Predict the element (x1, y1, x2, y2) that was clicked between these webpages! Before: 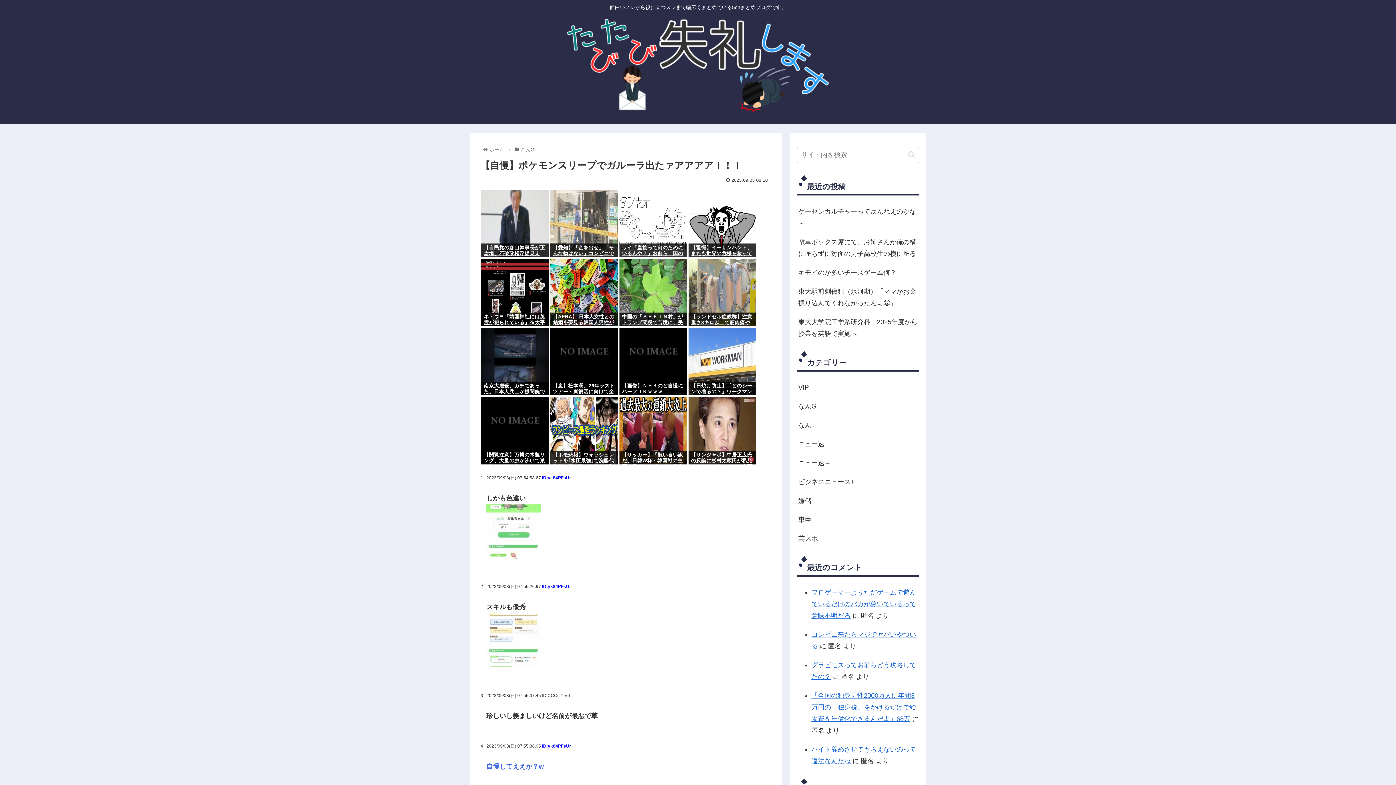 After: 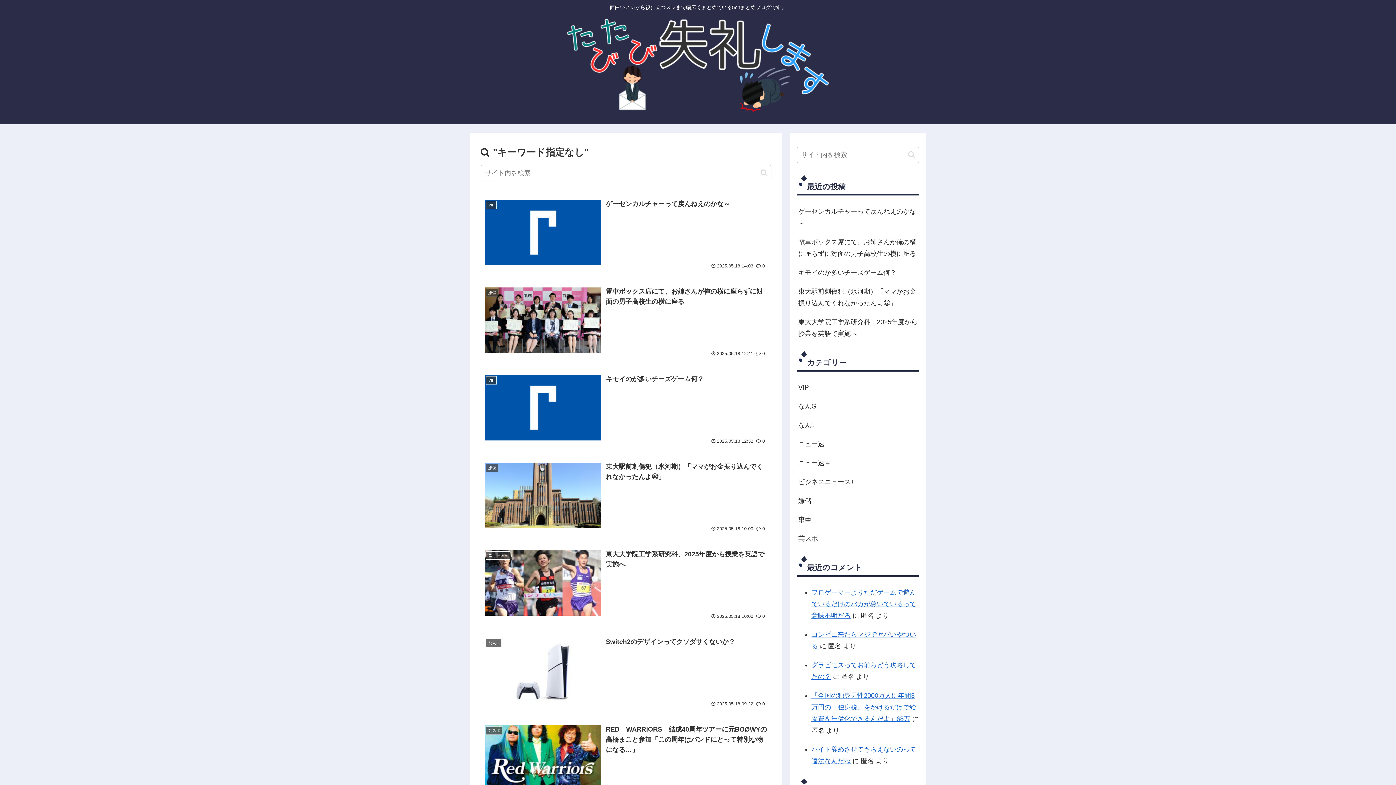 Action: label: button bbox: (905, 150, 918, 159)